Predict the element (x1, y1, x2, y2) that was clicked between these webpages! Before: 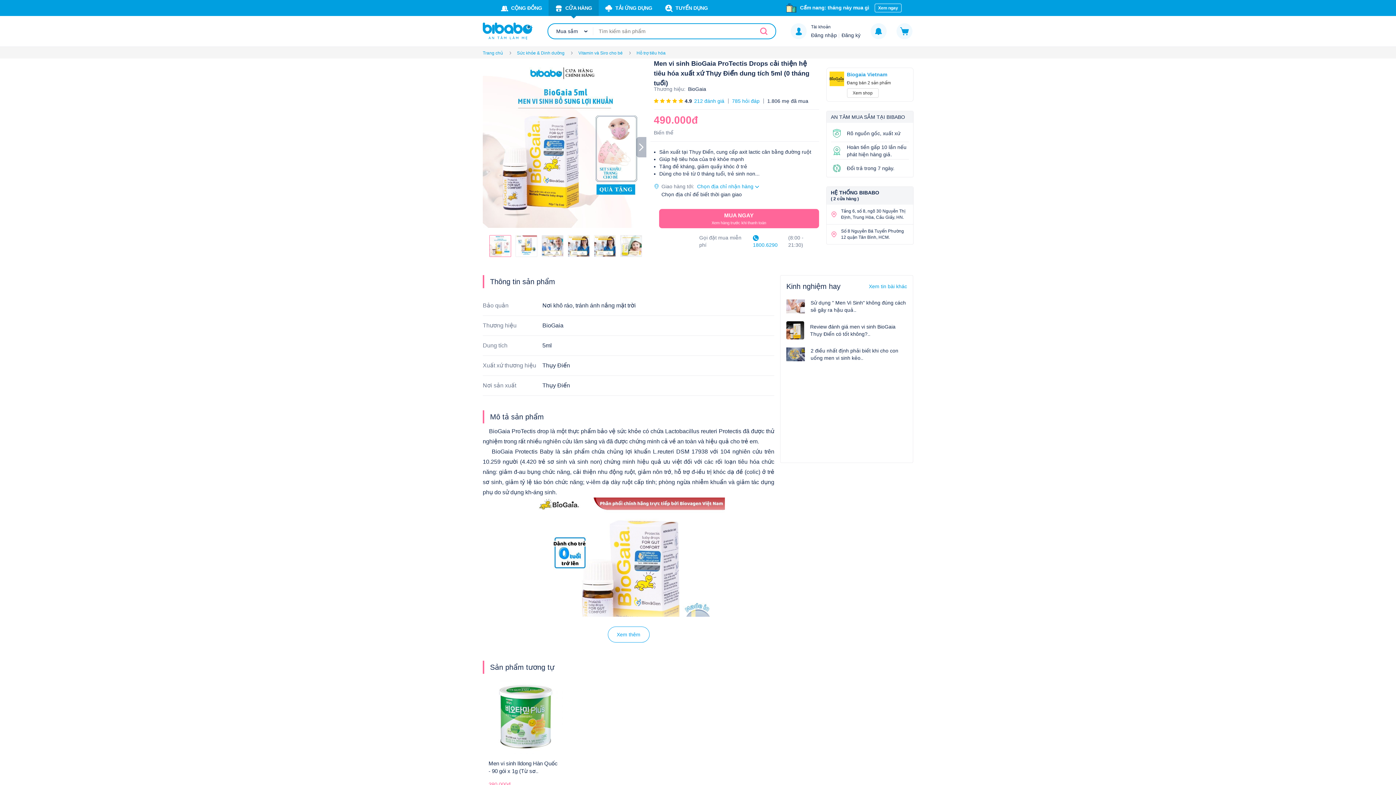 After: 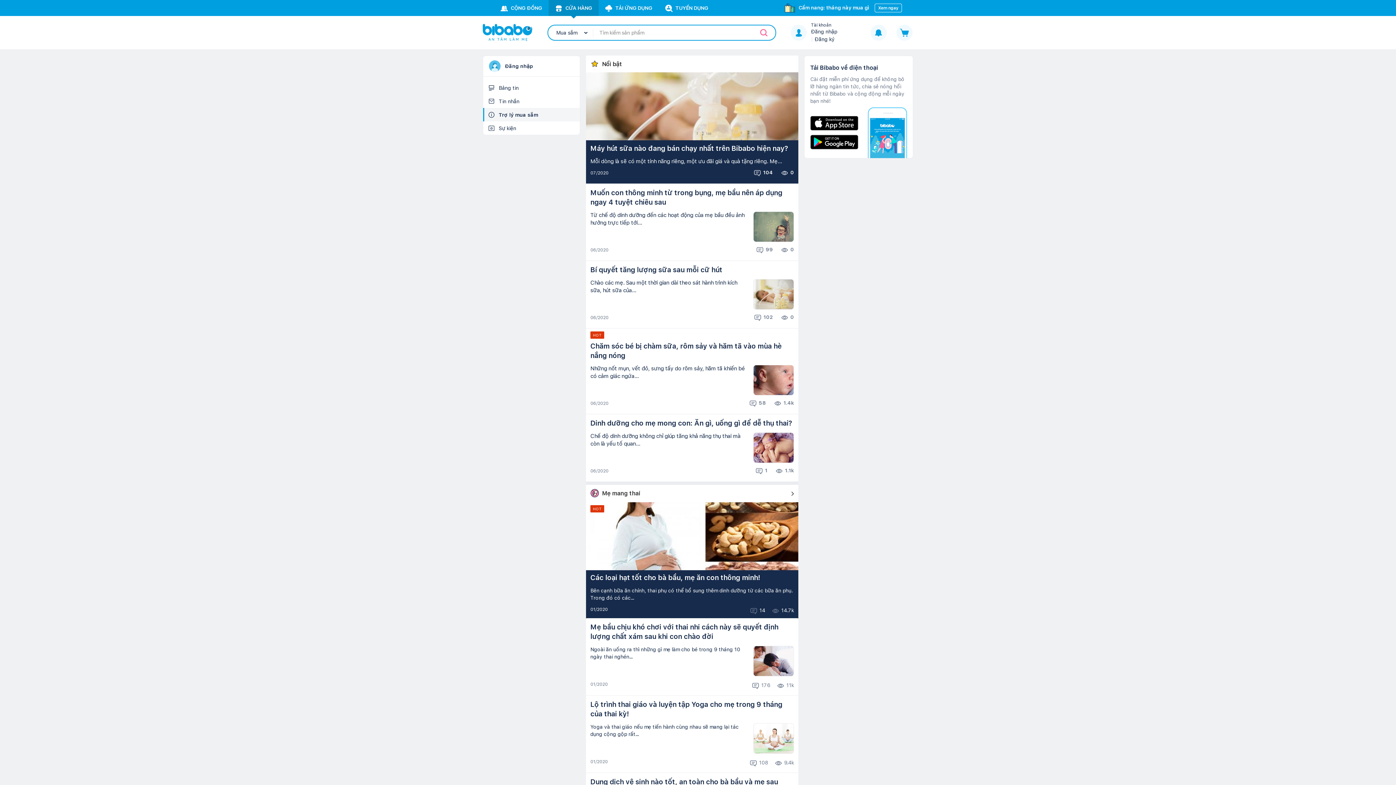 Action: label: Cẩm nang: tháng này mua gì Xem ngay bbox: (786, 4, 901, 10)